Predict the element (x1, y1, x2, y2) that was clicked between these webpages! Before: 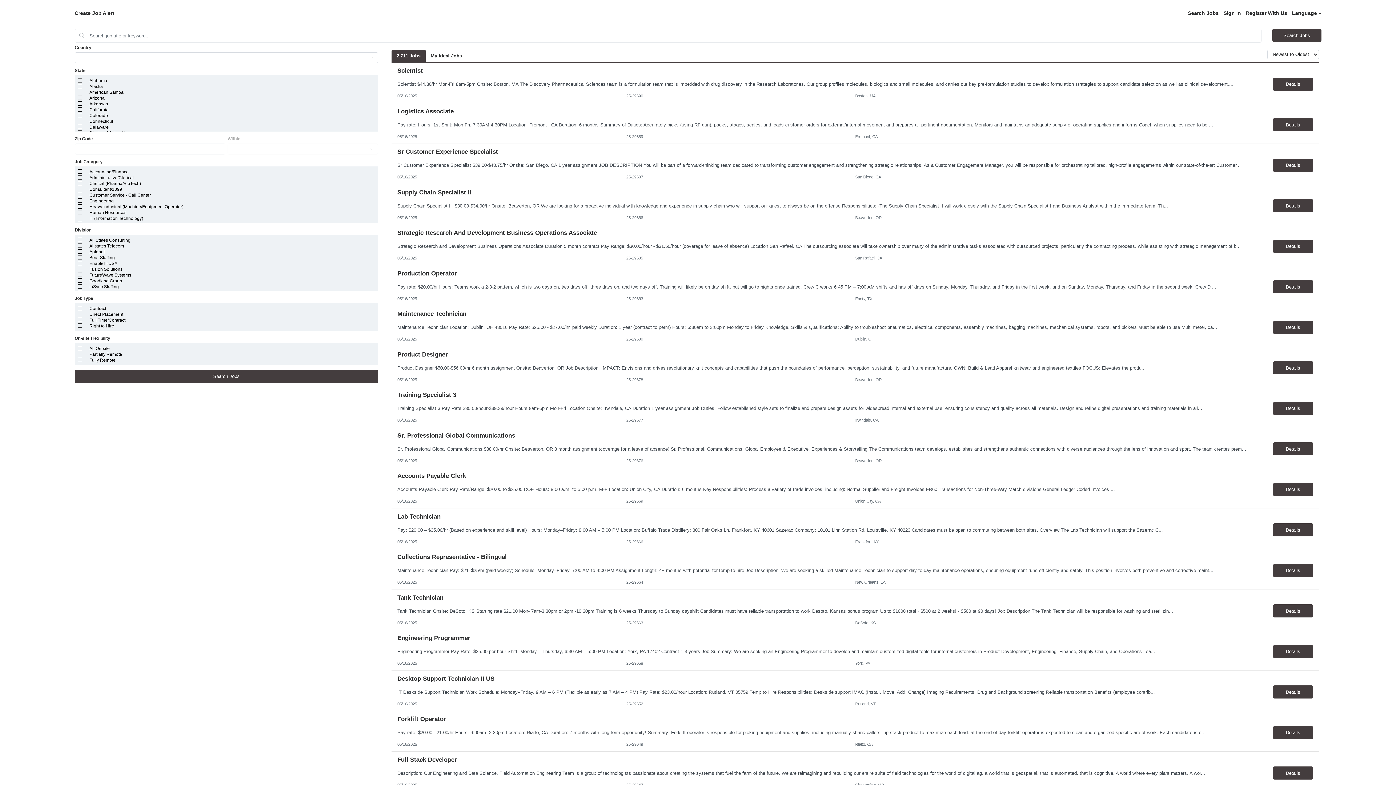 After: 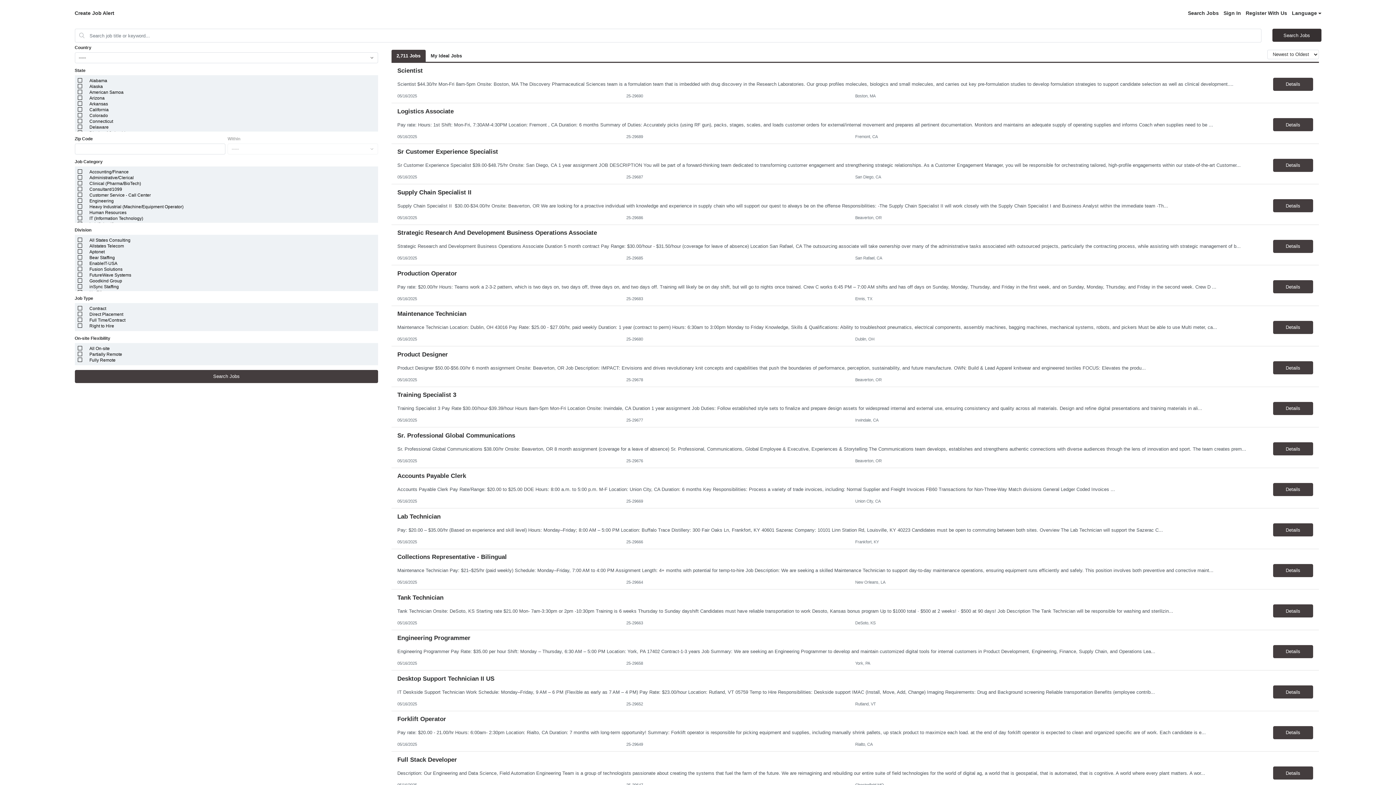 Action: bbox: (1272, 28, 1321, 41) label: Search Jobs